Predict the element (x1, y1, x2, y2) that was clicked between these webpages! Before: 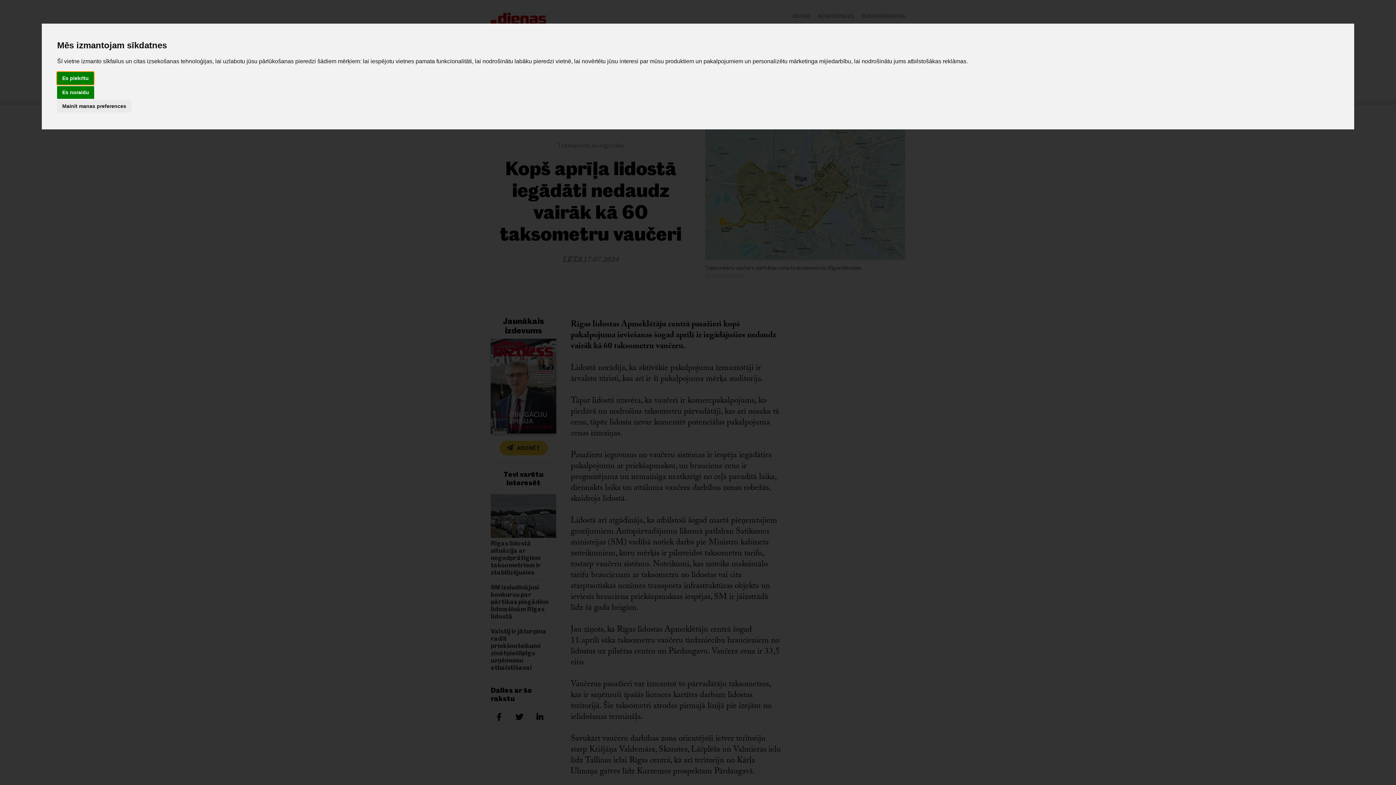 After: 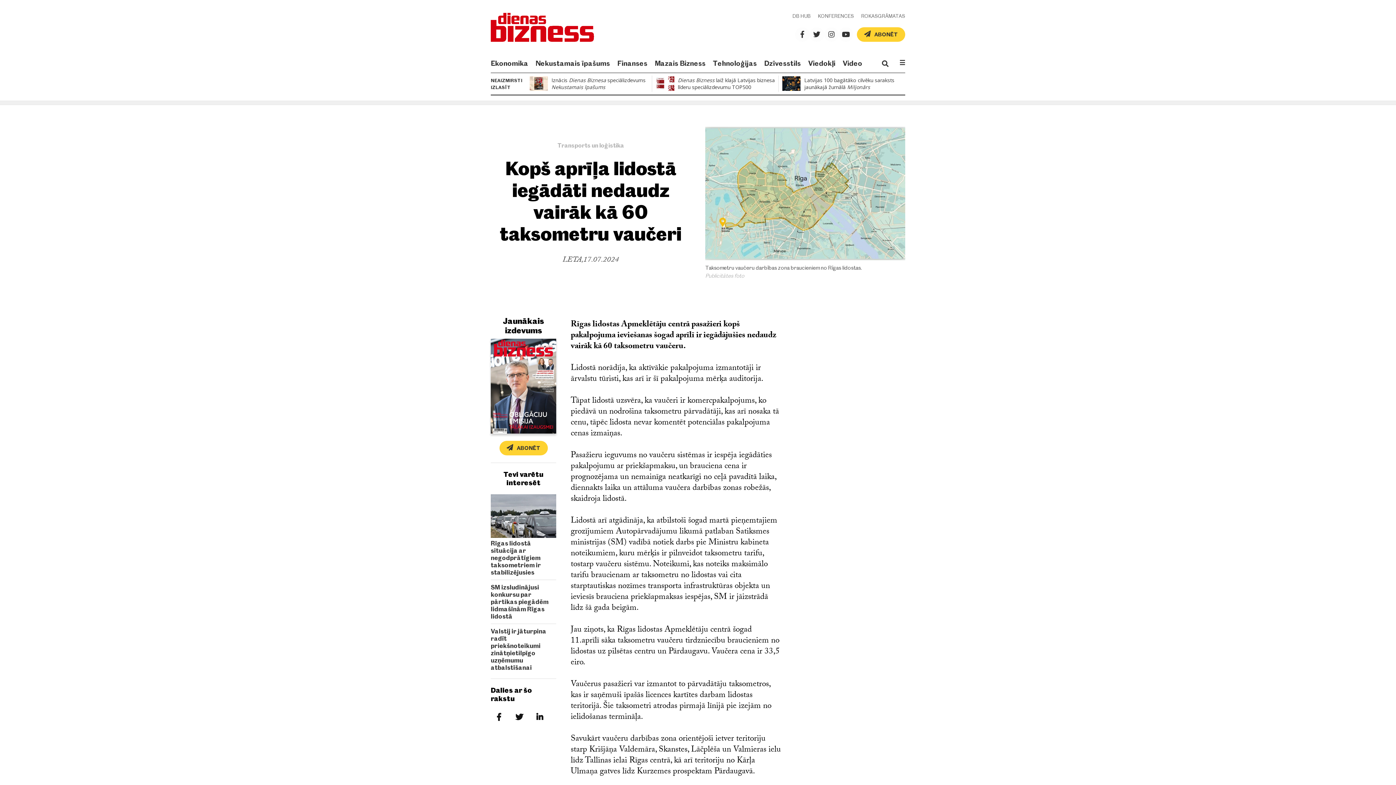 Action: bbox: (57, 72, 93, 84) label: Es piekrītu